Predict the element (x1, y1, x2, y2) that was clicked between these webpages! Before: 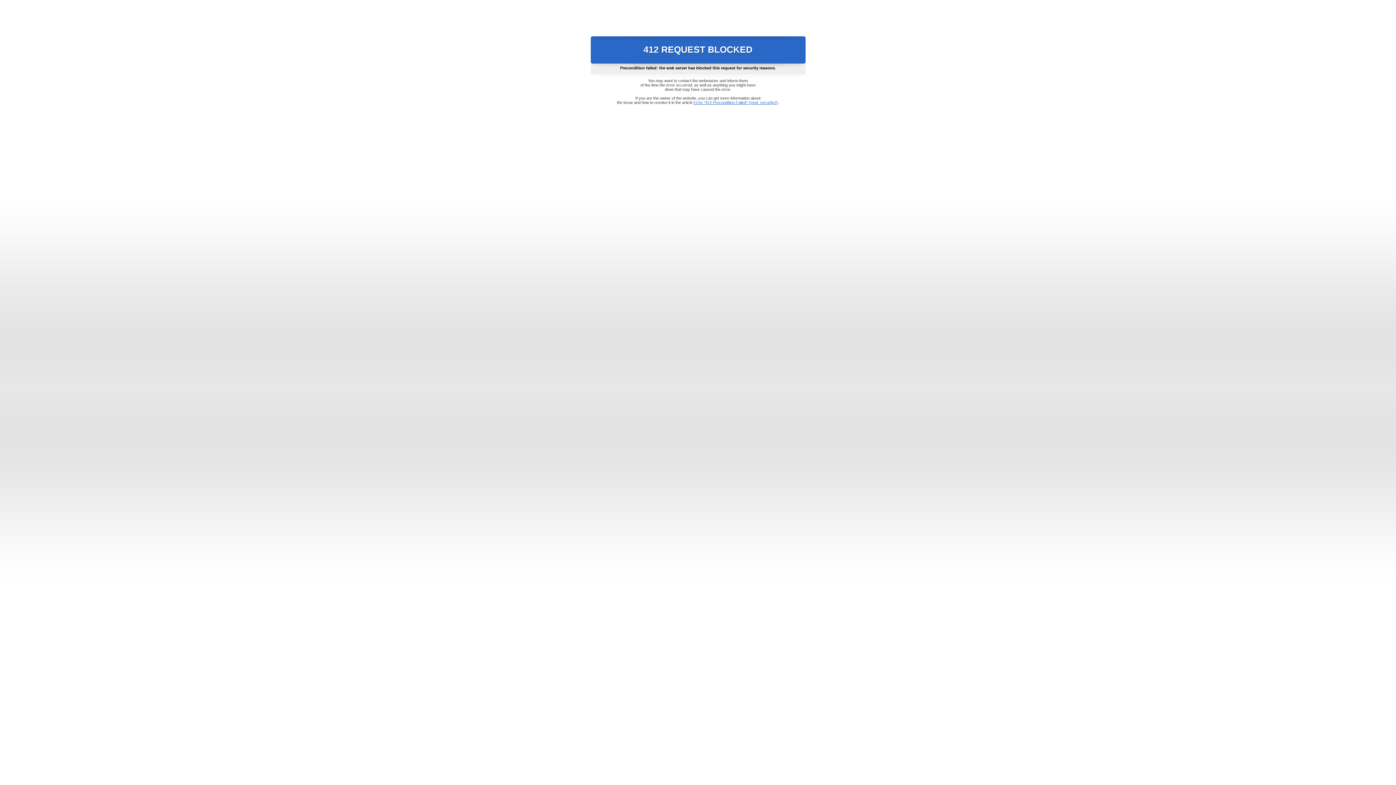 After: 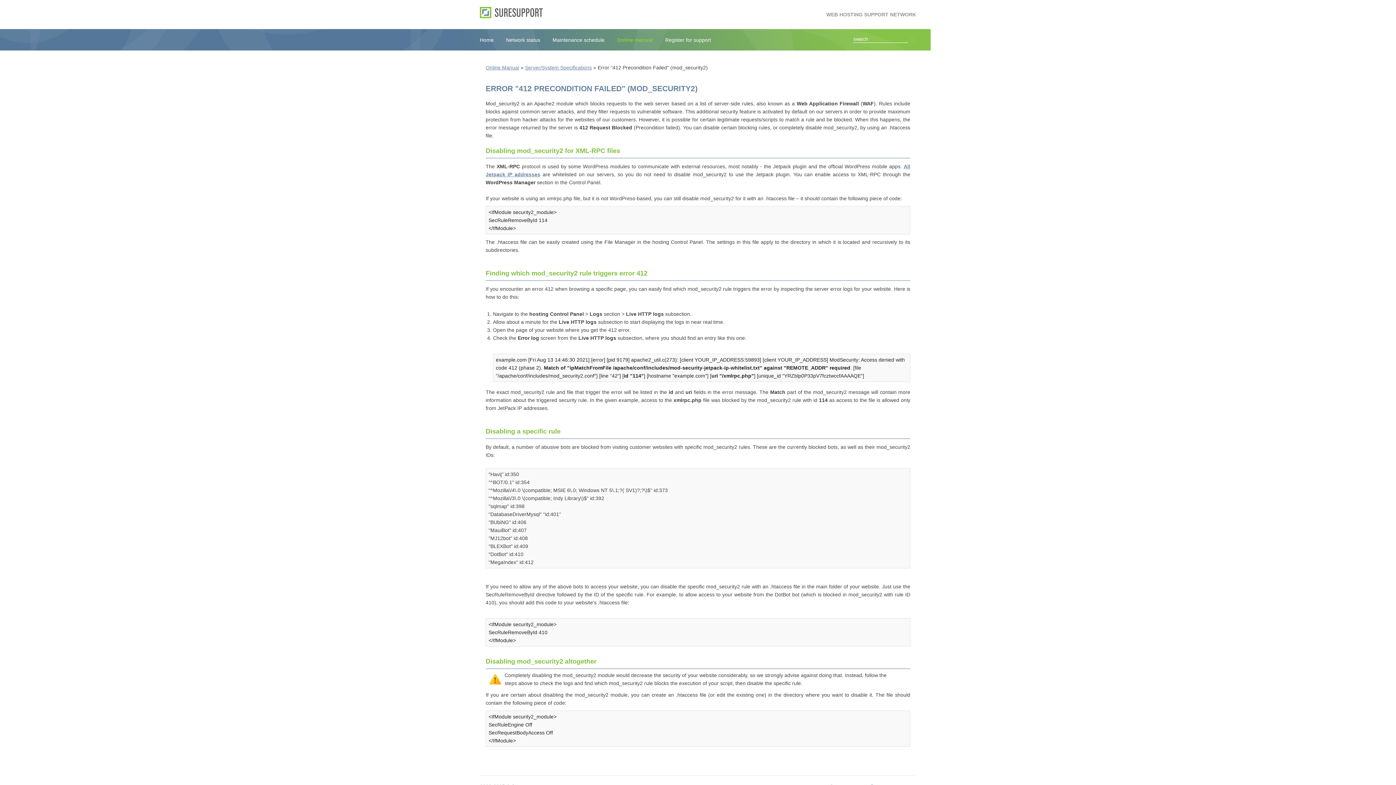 Action: bbox: (693, 100, 778, 104) label: Error "412 Precondition Failed" (mod_security2)